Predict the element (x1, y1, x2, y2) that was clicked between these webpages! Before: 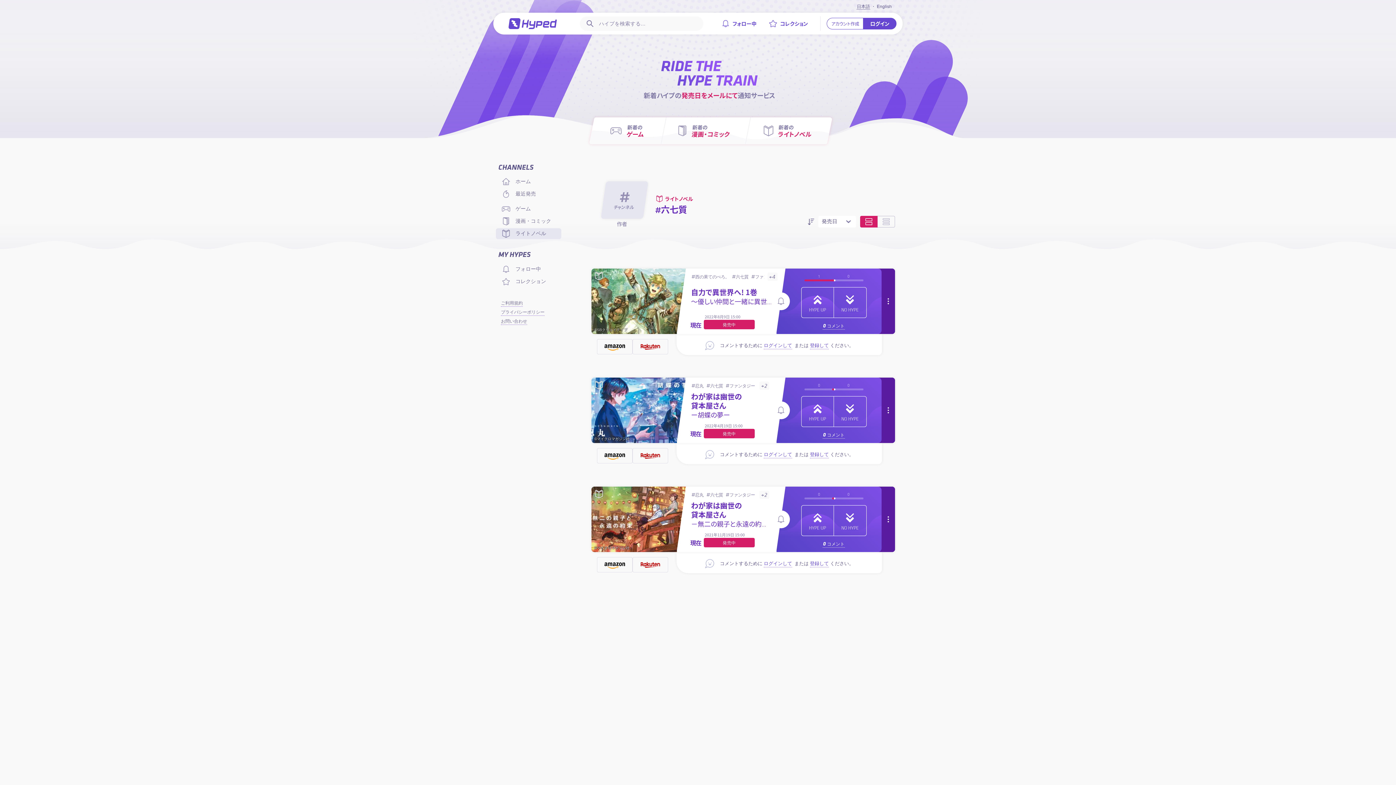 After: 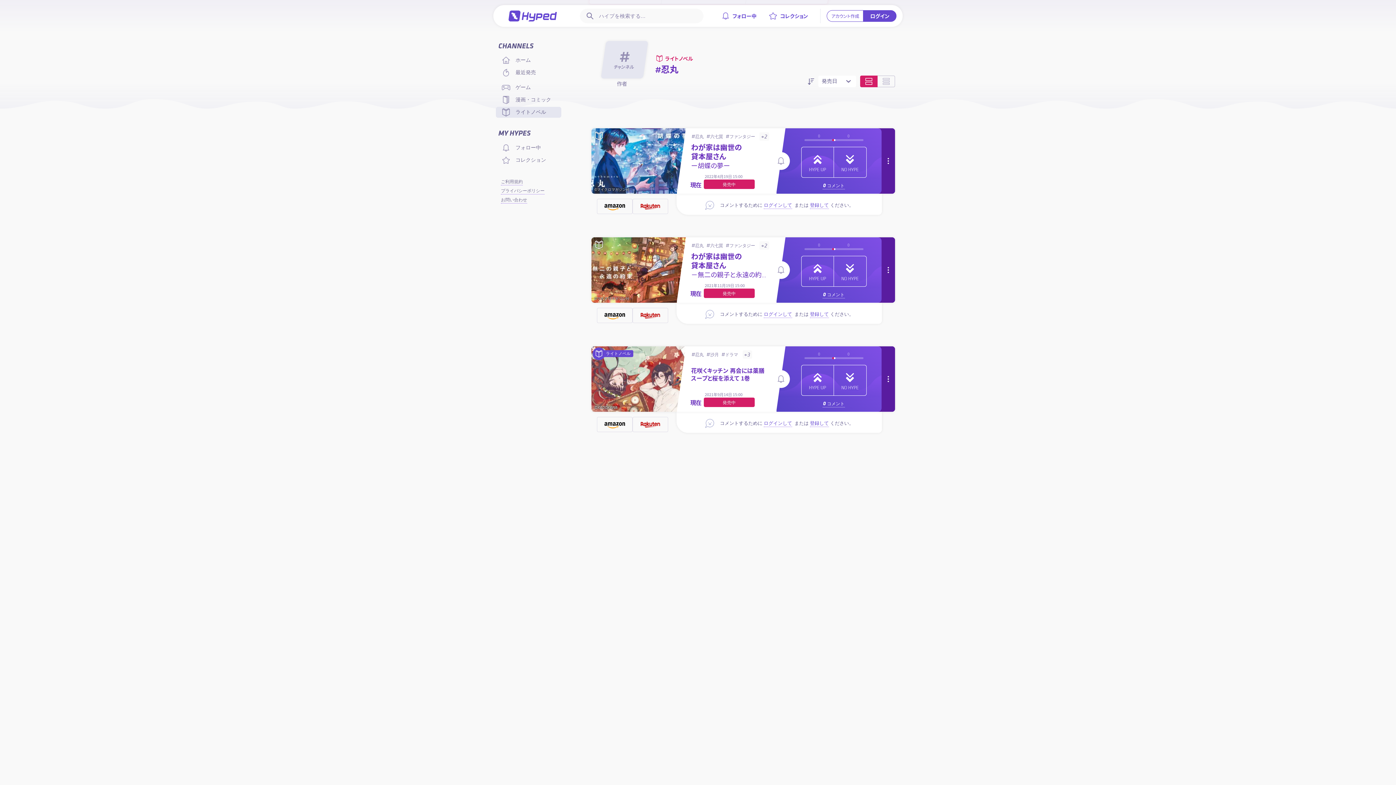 Action: bbox: (690, 381, 705, 390) label: 忍丸